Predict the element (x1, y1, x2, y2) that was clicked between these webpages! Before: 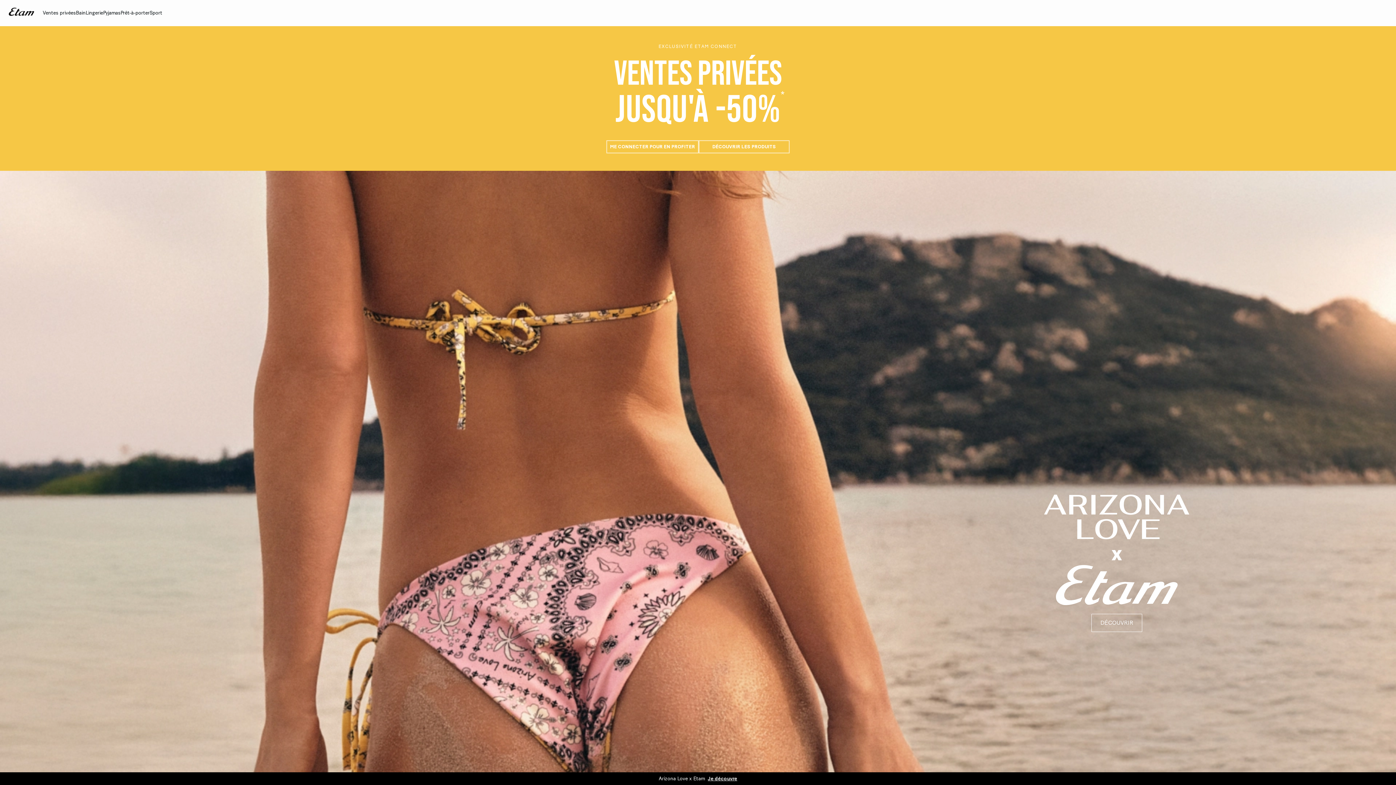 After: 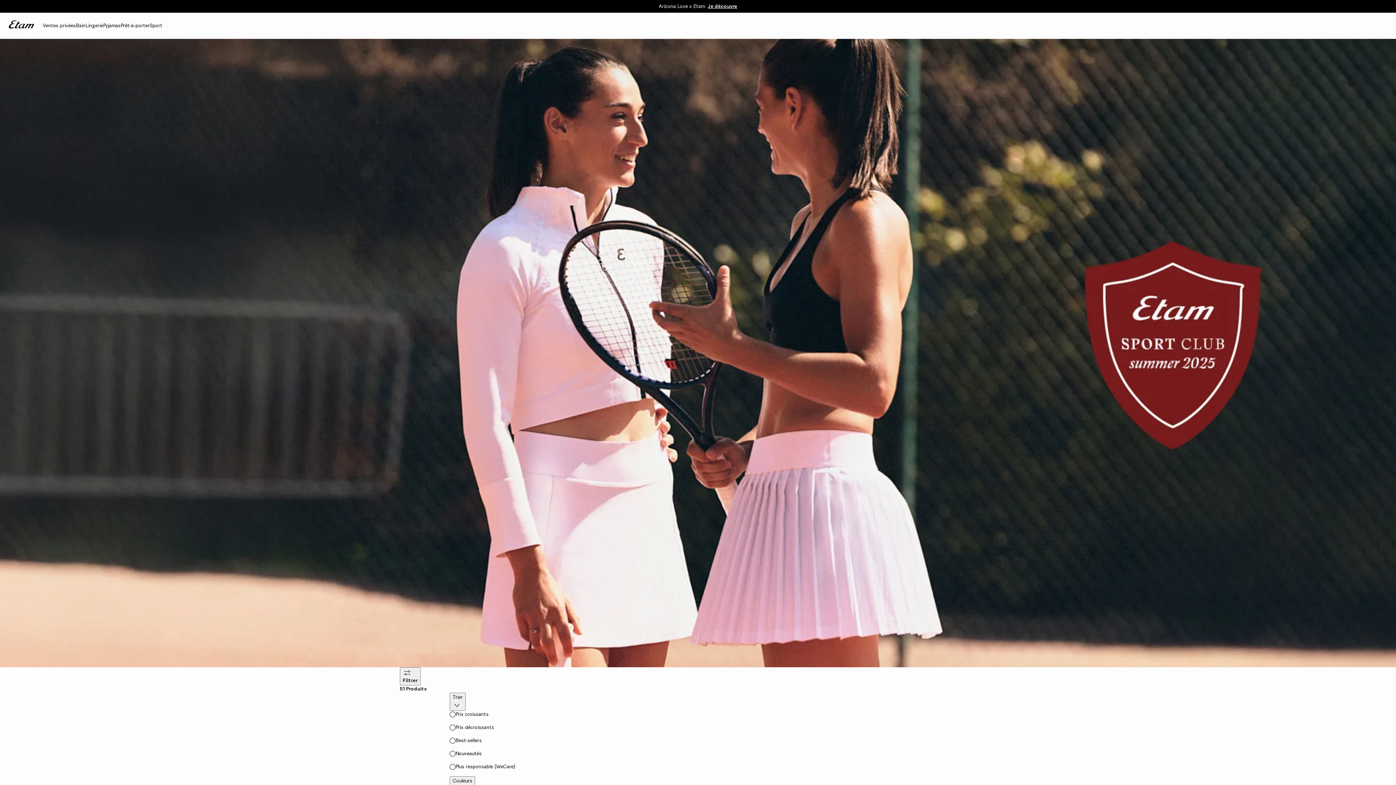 Action: label: Sport bbox: (149, 0, 162, 26)